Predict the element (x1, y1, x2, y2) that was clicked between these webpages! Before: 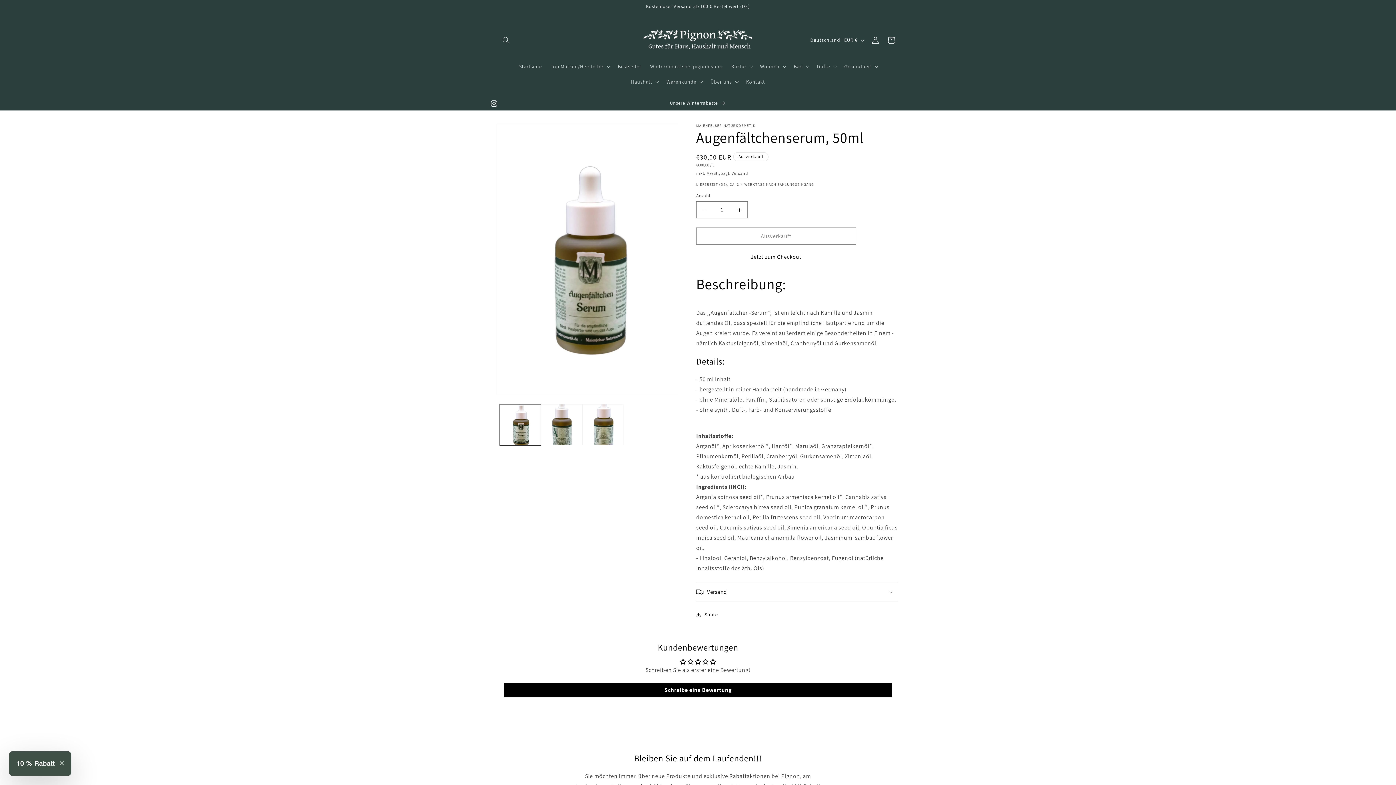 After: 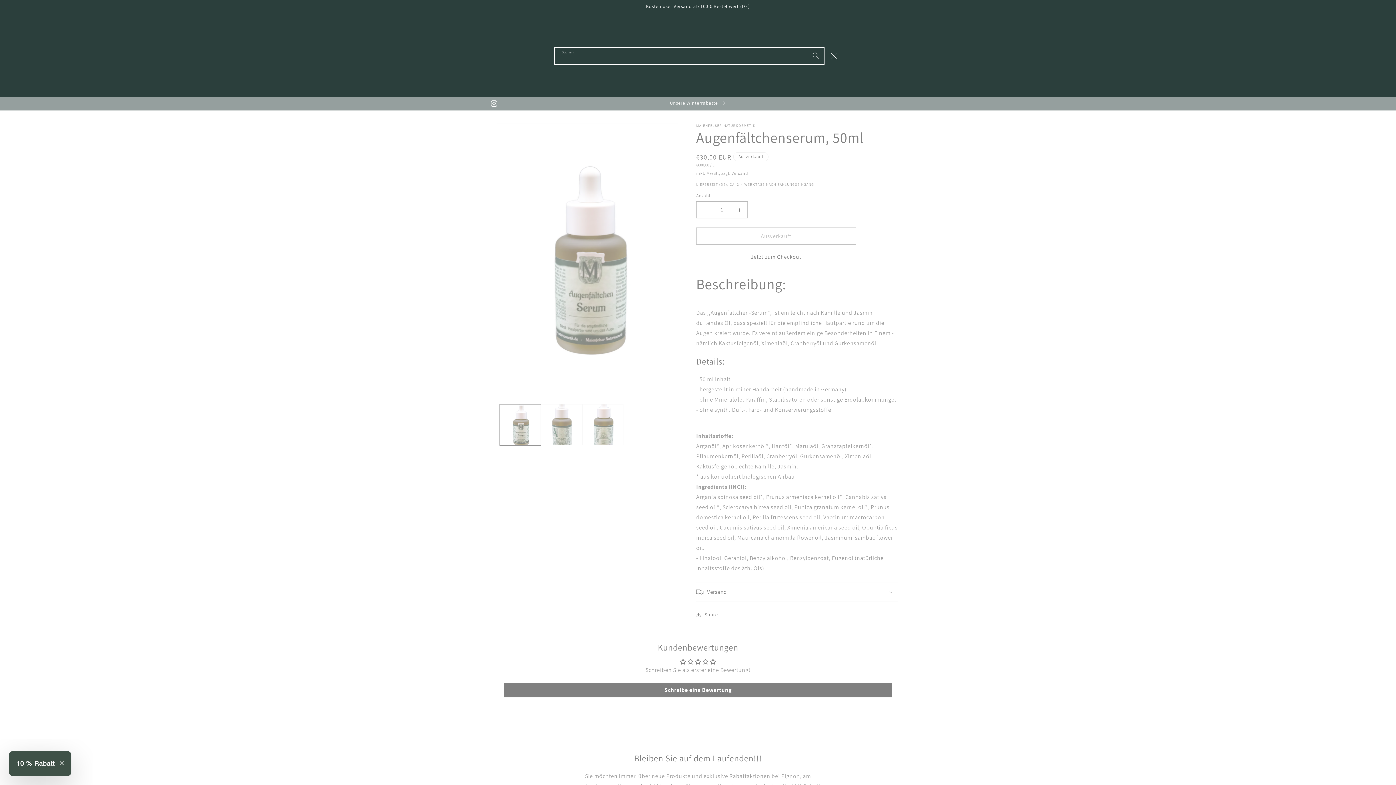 Action: bbox: (498, 32, 514, 48) label: Suchen